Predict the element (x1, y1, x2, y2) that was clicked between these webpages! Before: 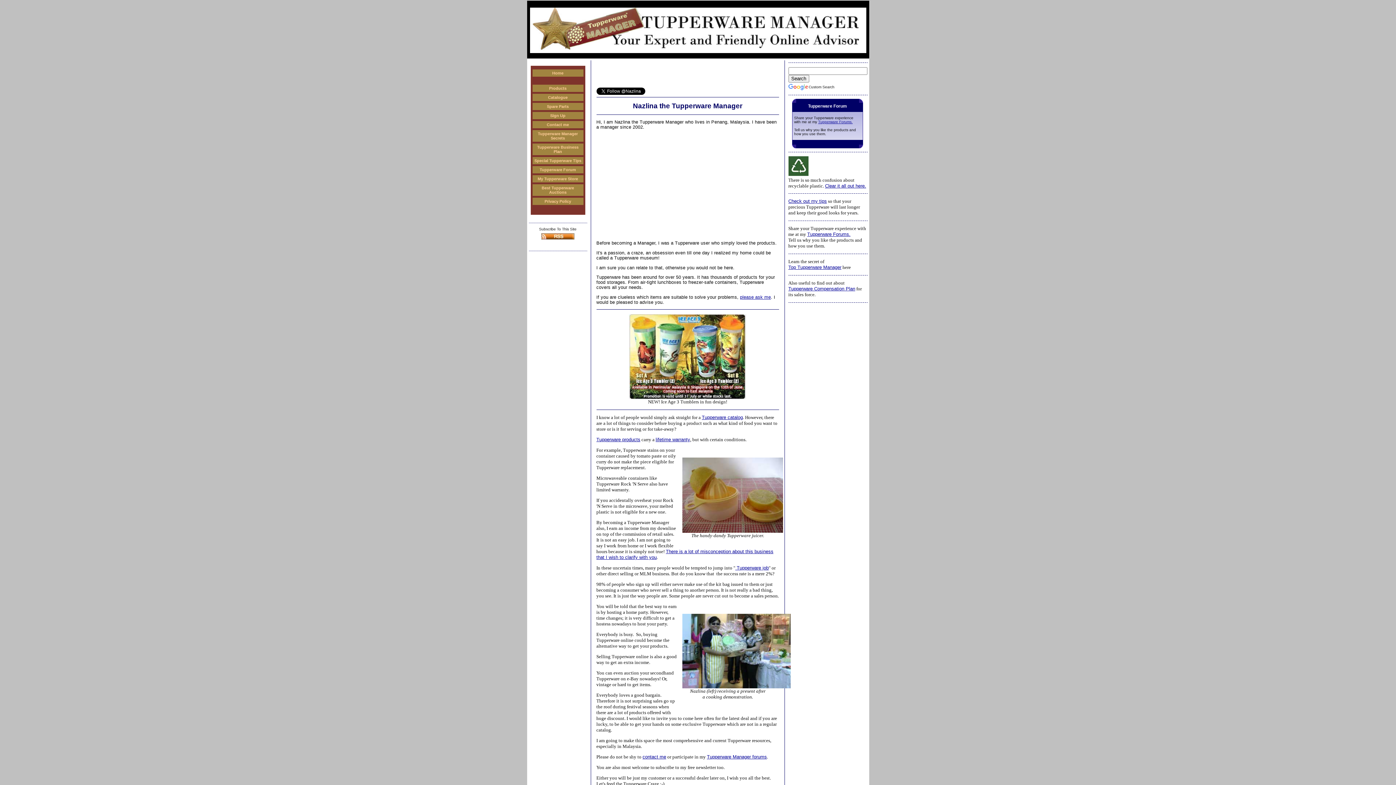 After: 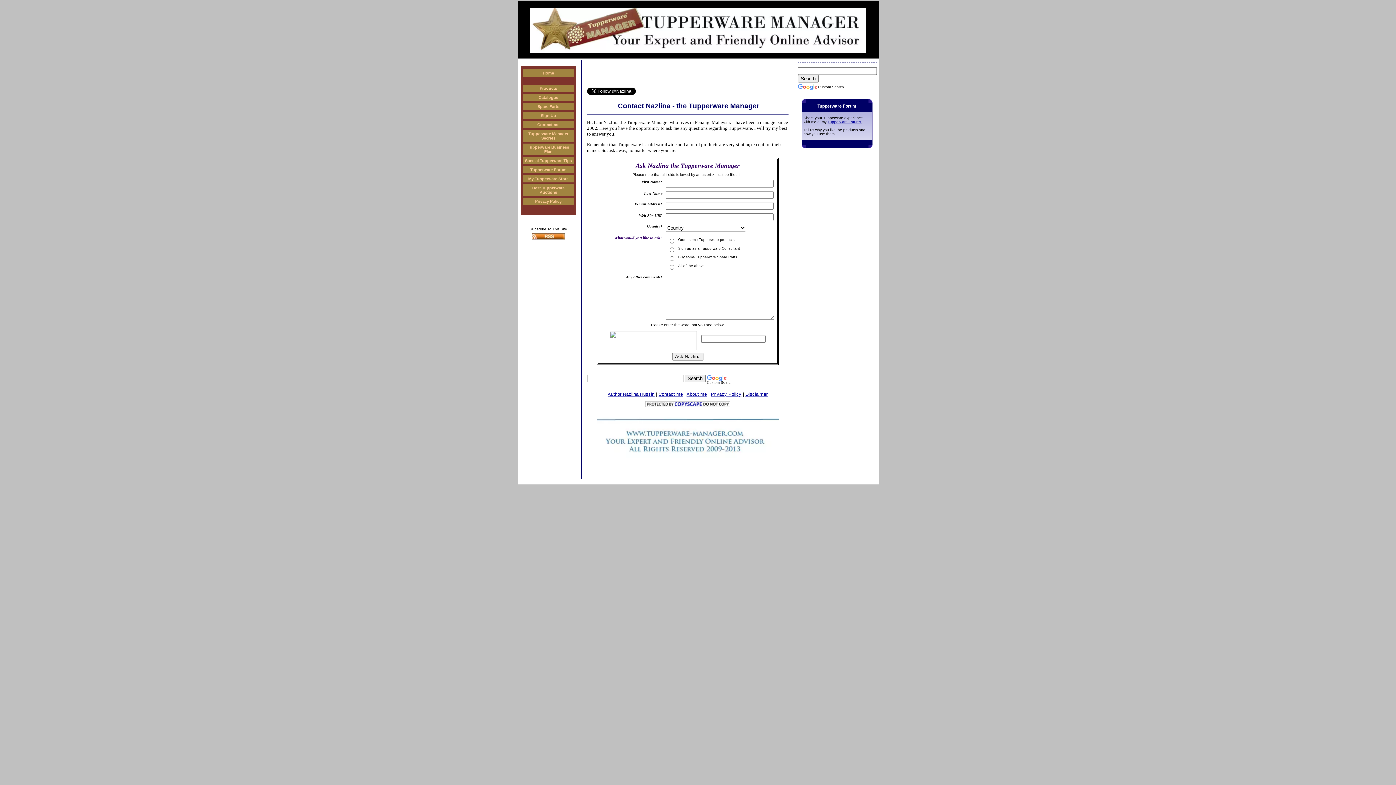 Action: bbox: (740, 294, 771, 299) label: please ask me